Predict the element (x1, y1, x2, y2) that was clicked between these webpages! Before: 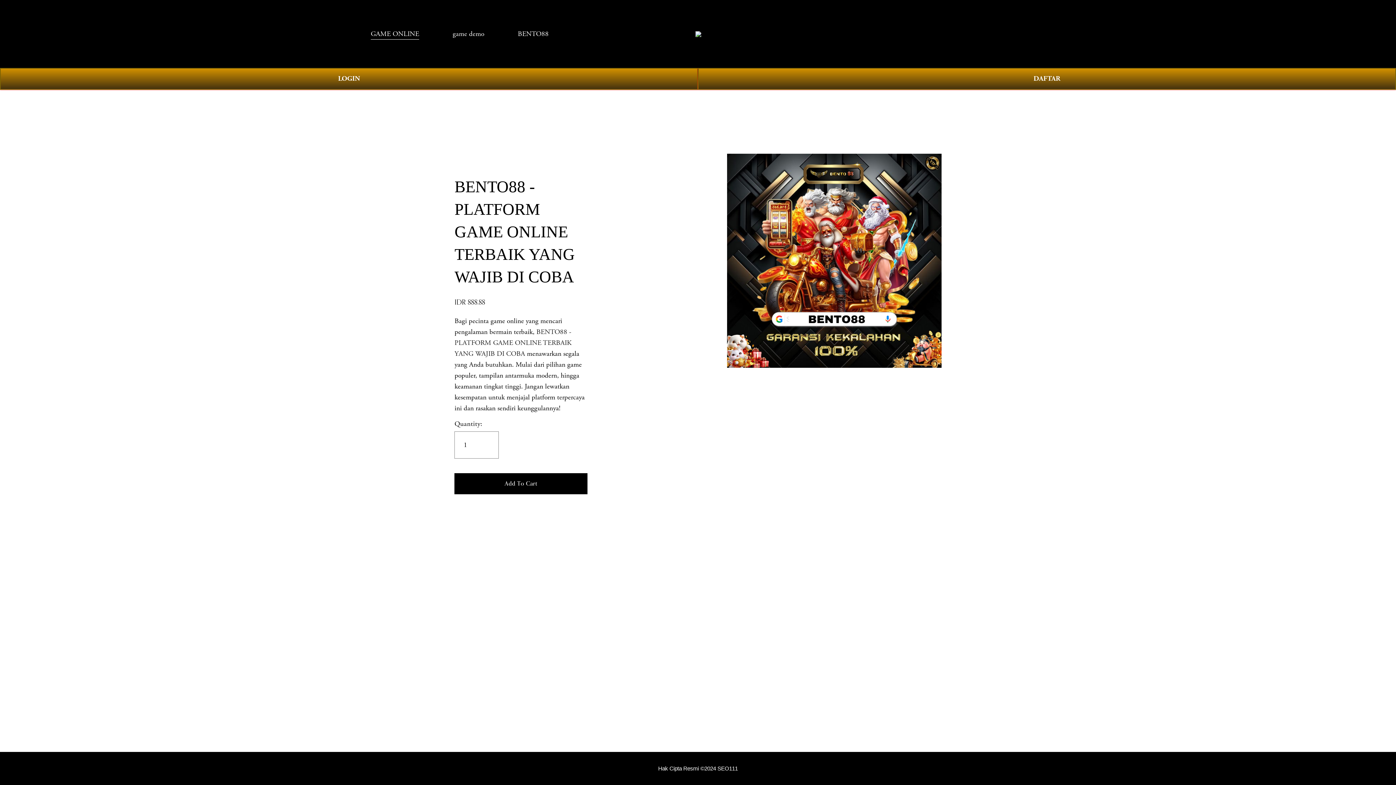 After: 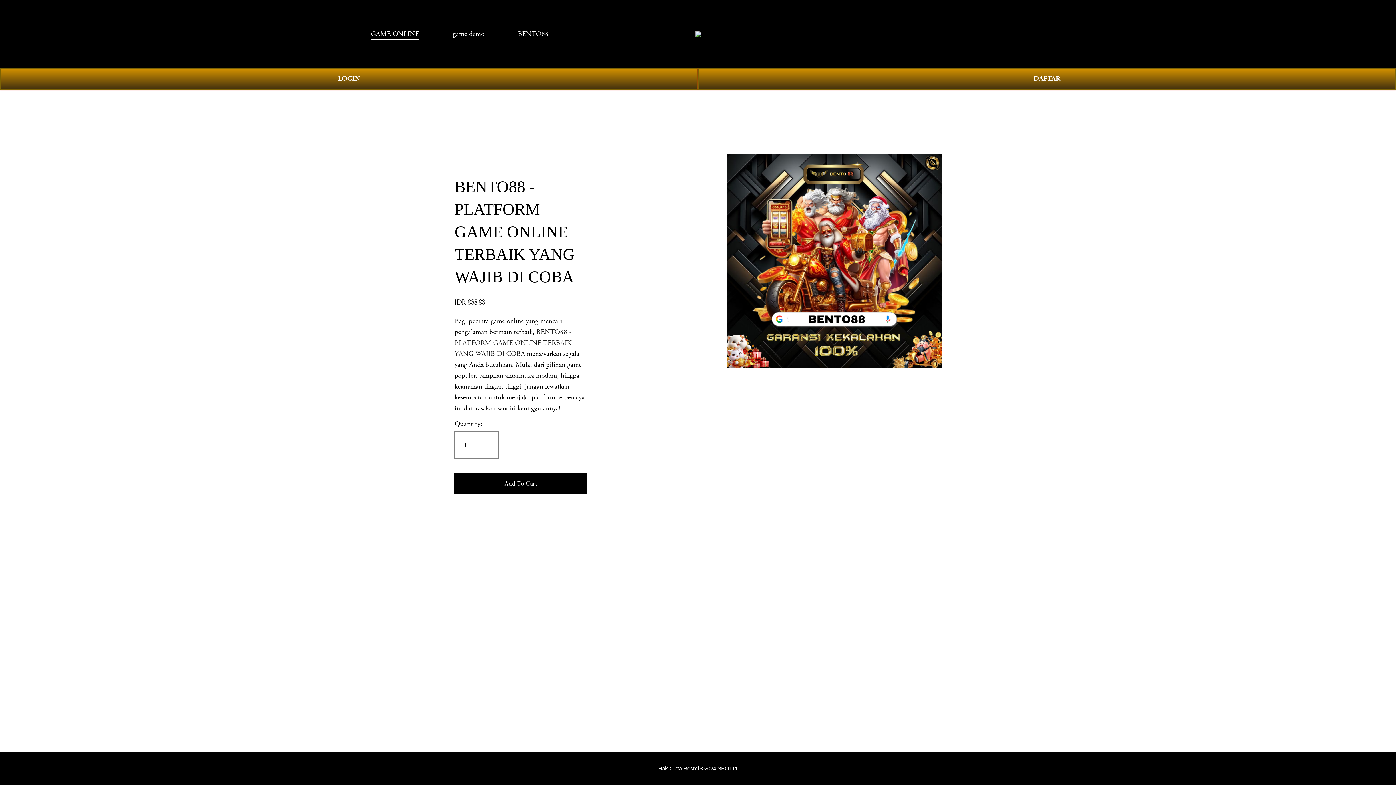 Action: bbox: (370, 27, 419, 40) label: GAME ONLINE